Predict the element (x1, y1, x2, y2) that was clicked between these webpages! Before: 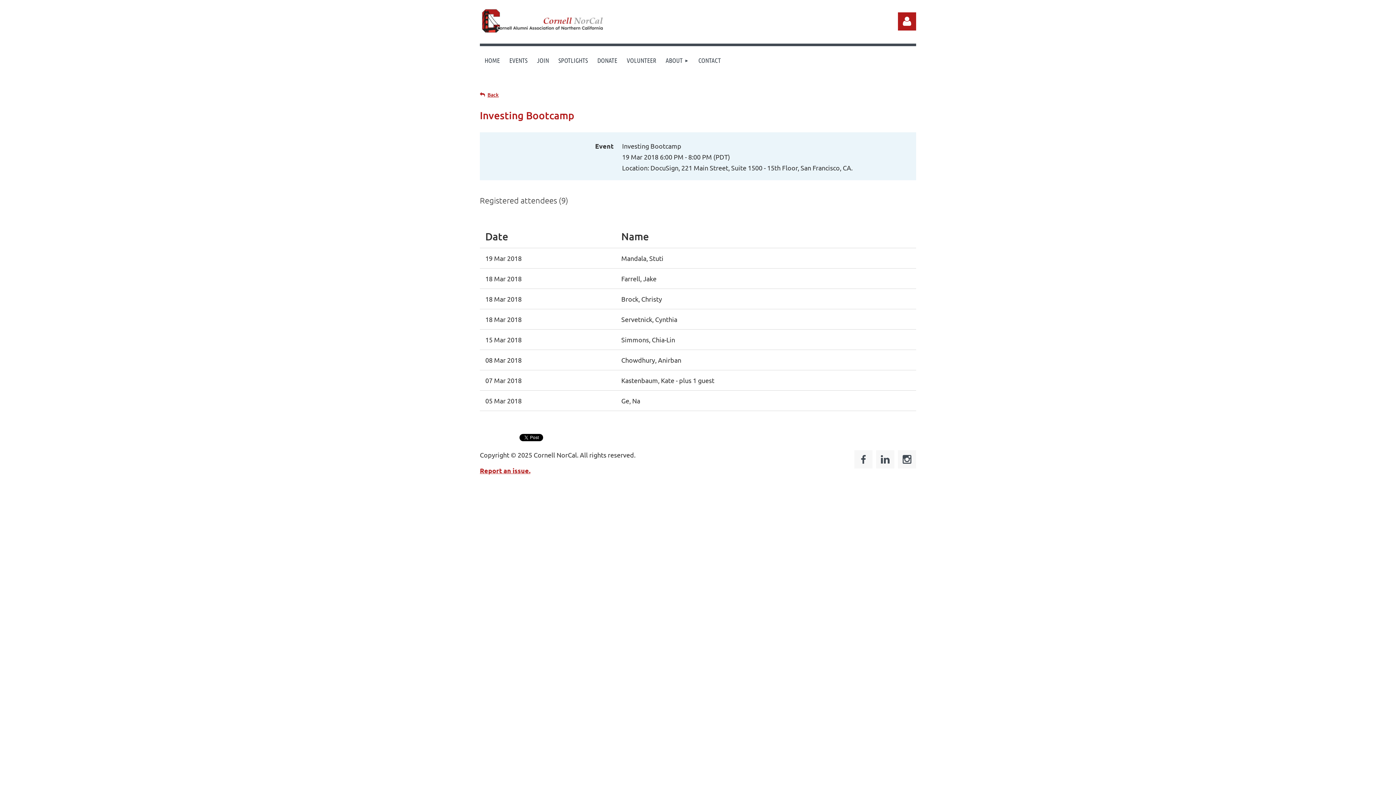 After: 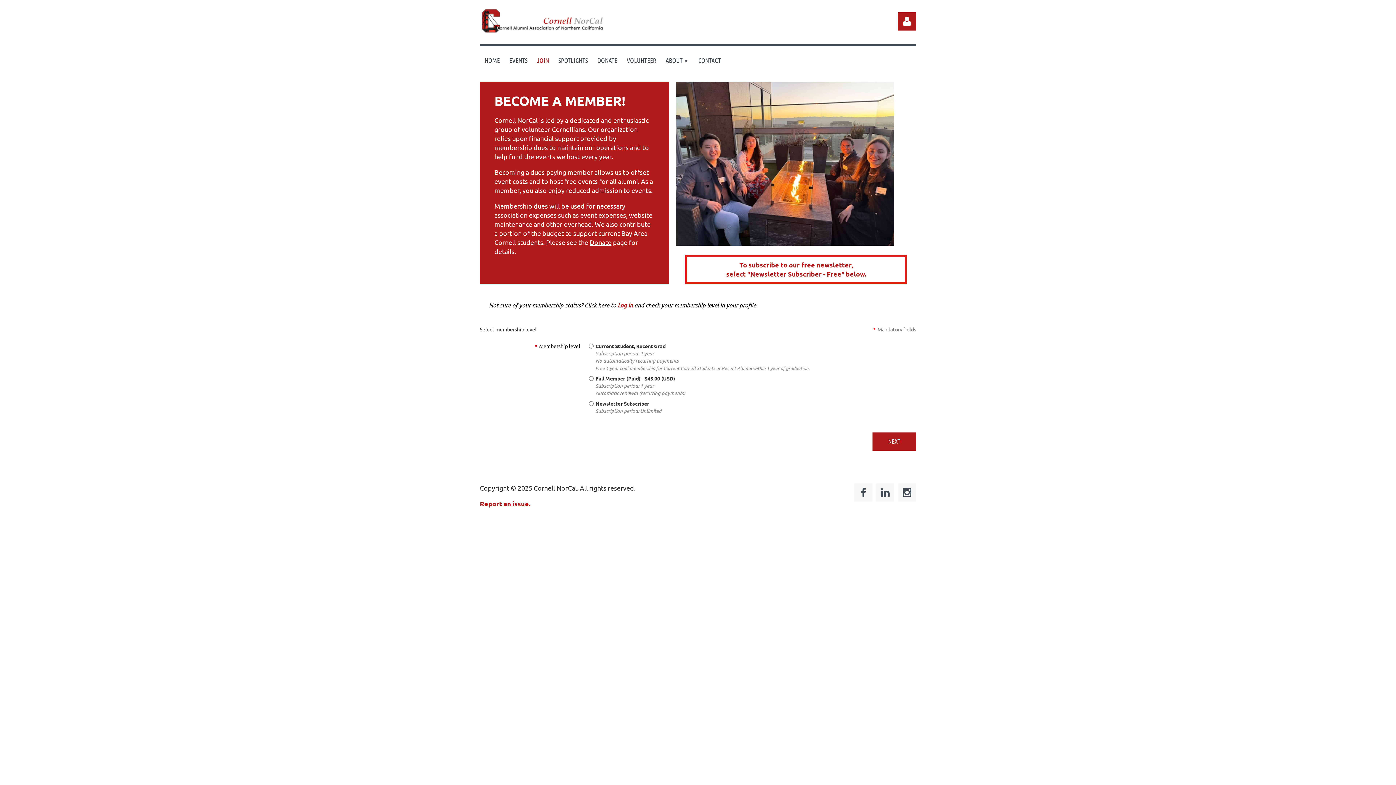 Action: label: JOIN bbox: (532, 46, 553, 74)